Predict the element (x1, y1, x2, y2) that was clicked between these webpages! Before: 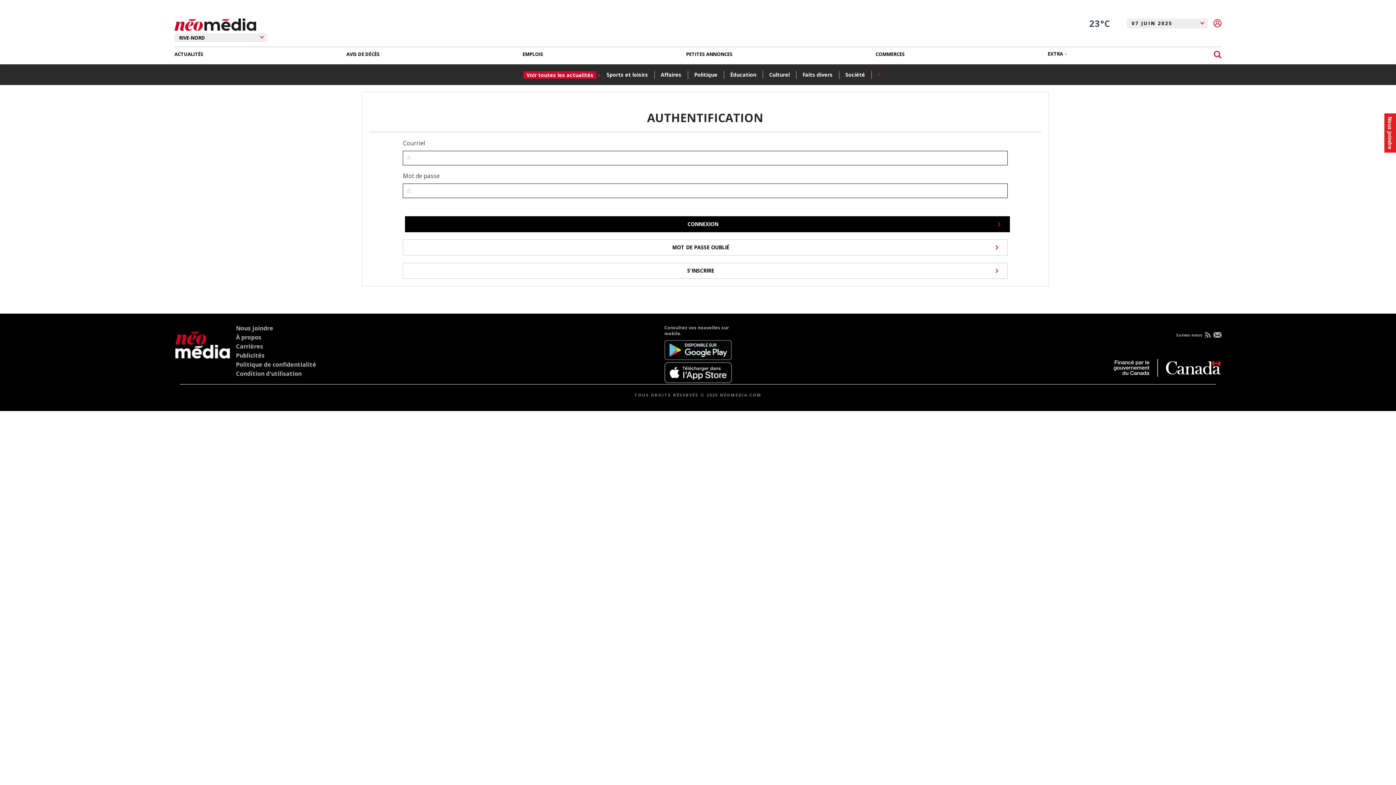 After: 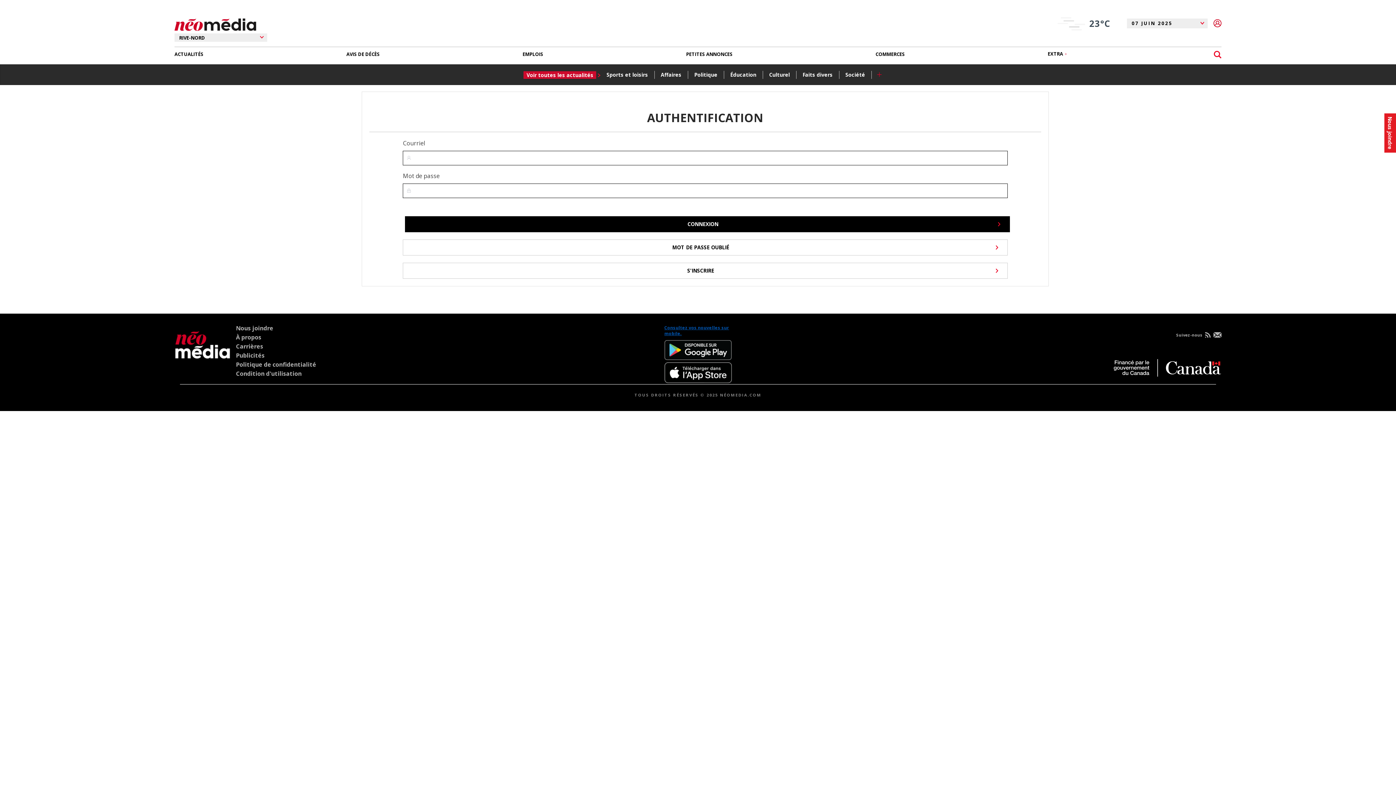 Action: bbox: (664, 324, 731, 360) label: Consultez vos nouvelles sur mobile.